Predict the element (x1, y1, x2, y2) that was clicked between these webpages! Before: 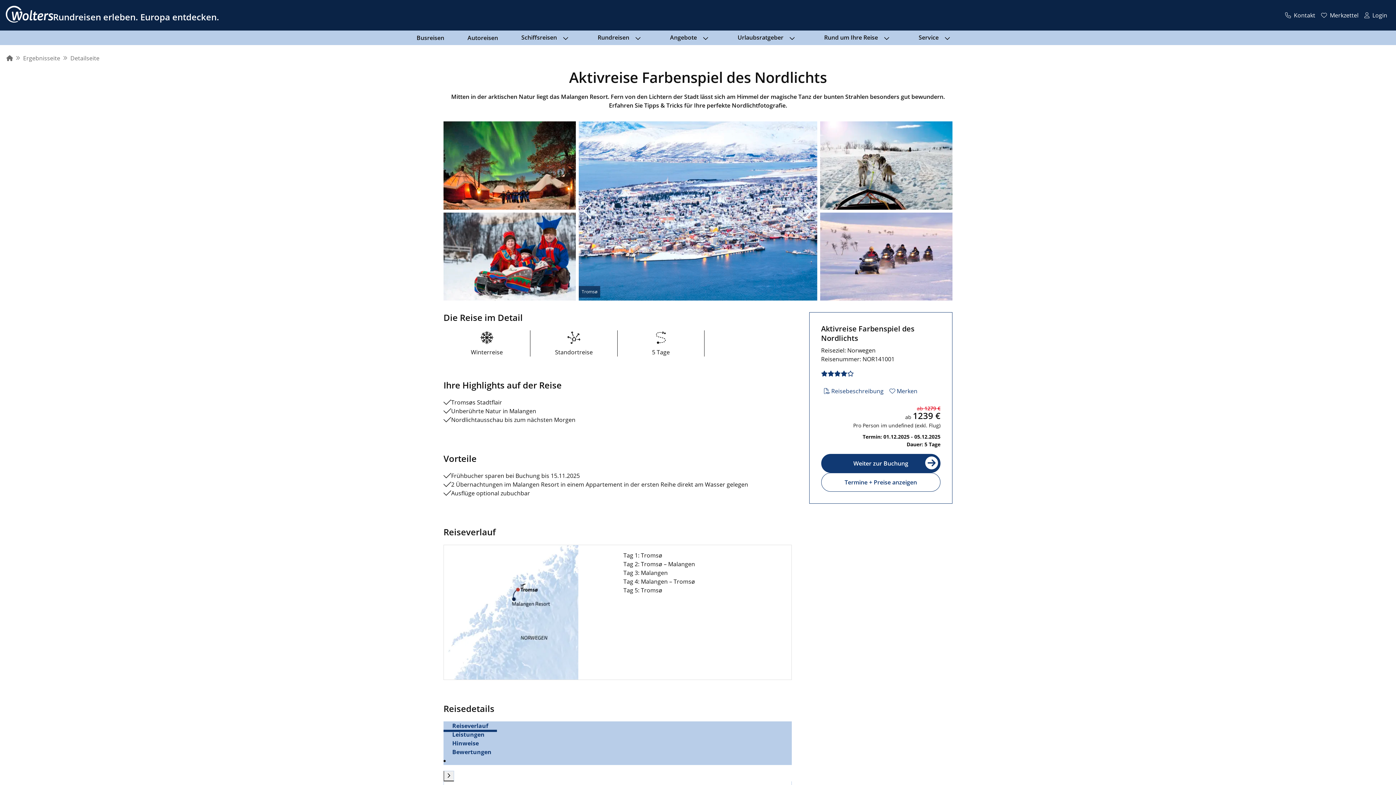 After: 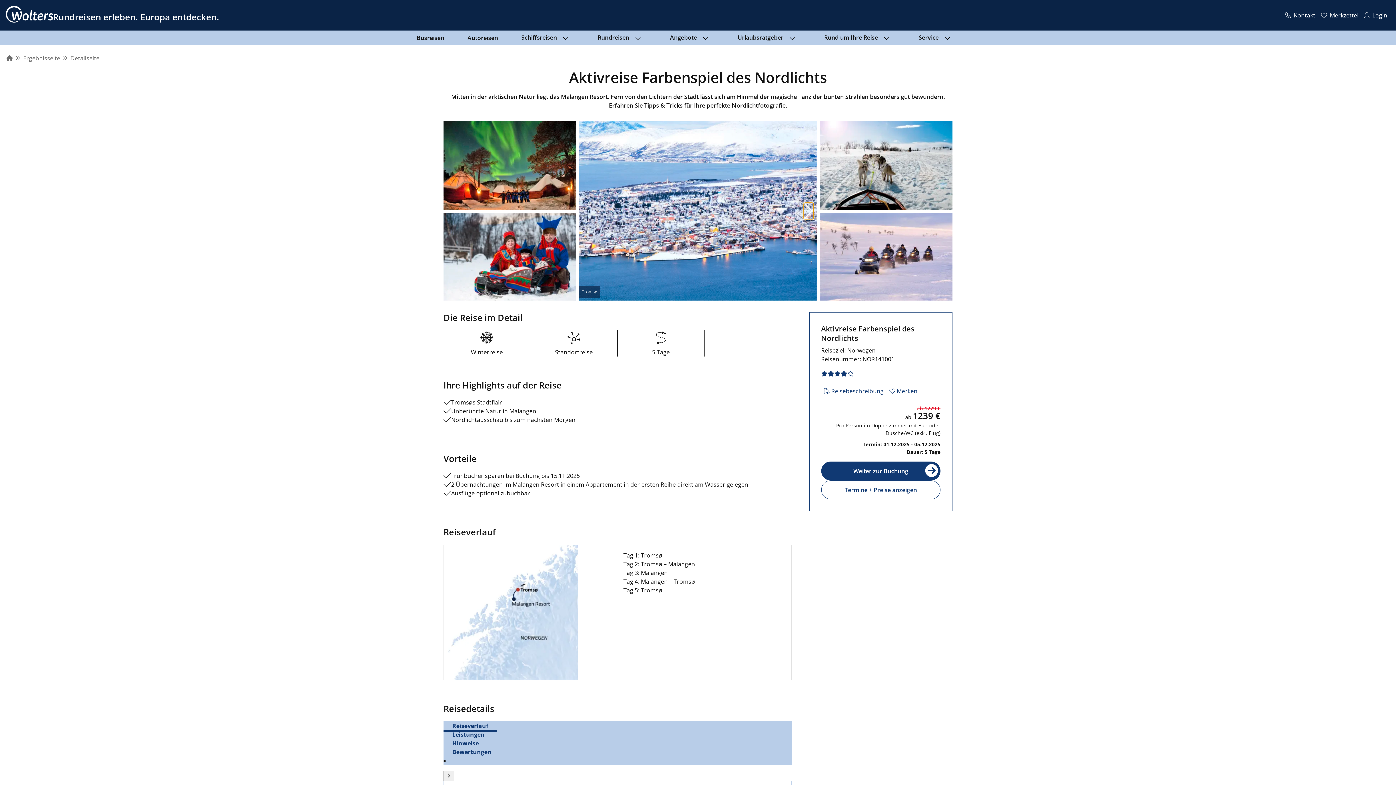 Action: label: Nächstes Bild bbox: (803, 203, 813, 219)